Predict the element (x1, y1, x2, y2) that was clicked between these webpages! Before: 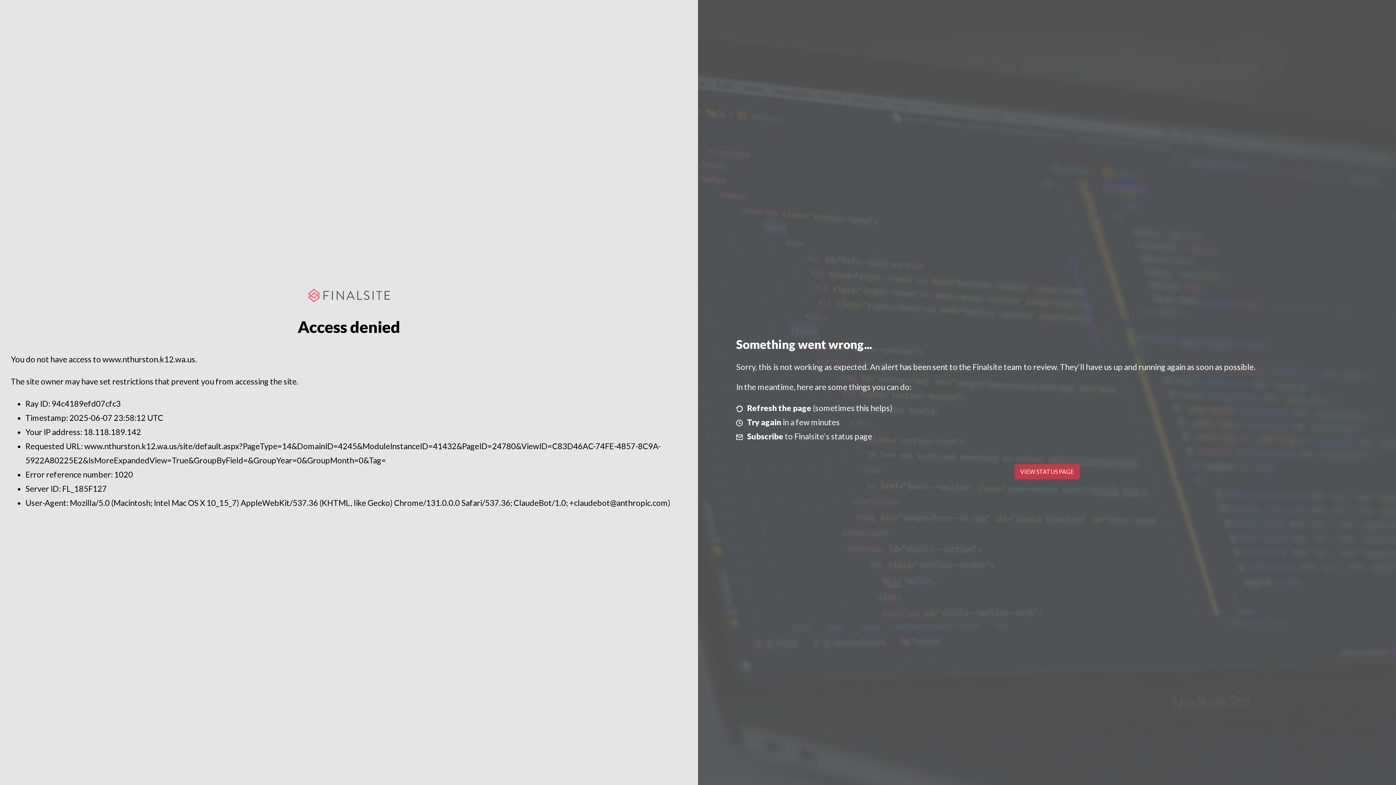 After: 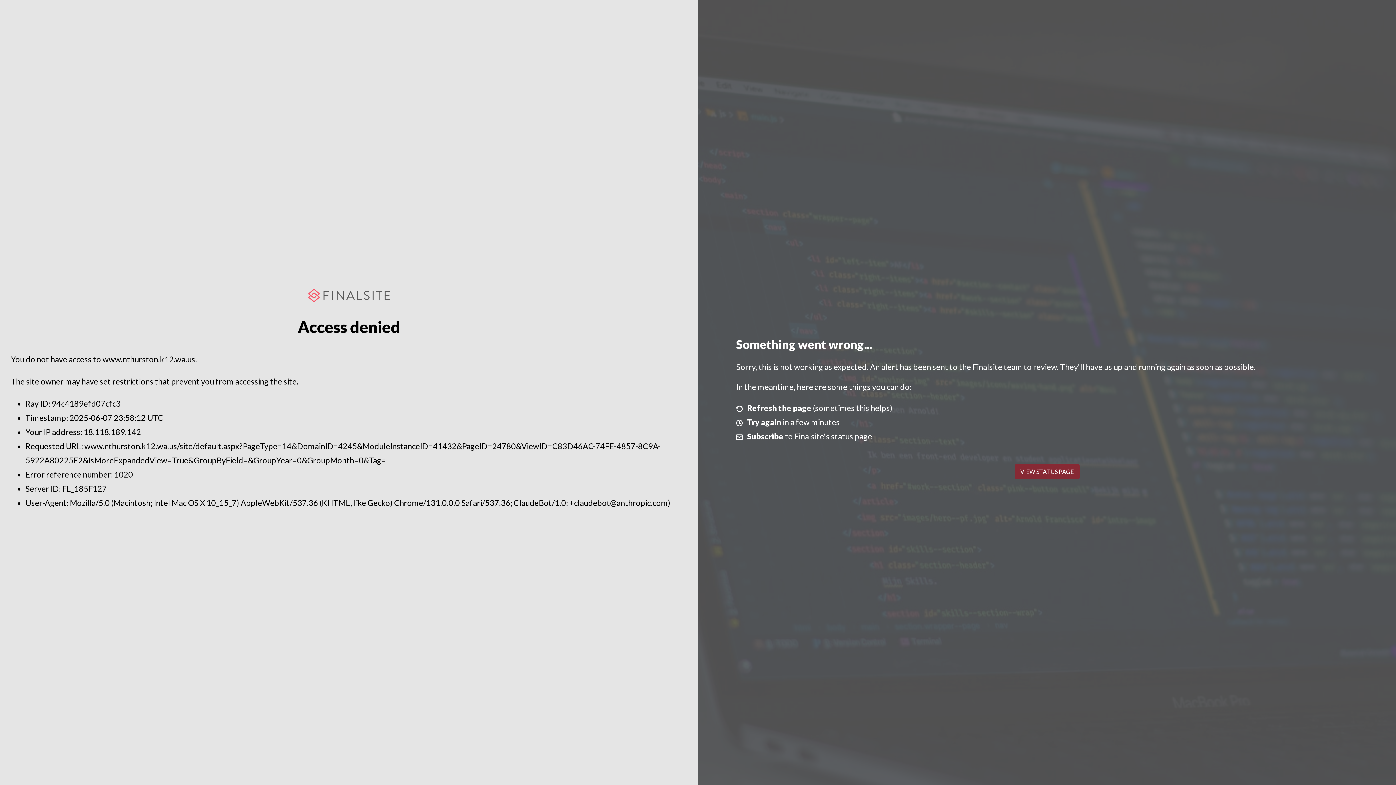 Action: label: VIEW STATUS PAGE bbox: (1014, 464, 1079, 479)